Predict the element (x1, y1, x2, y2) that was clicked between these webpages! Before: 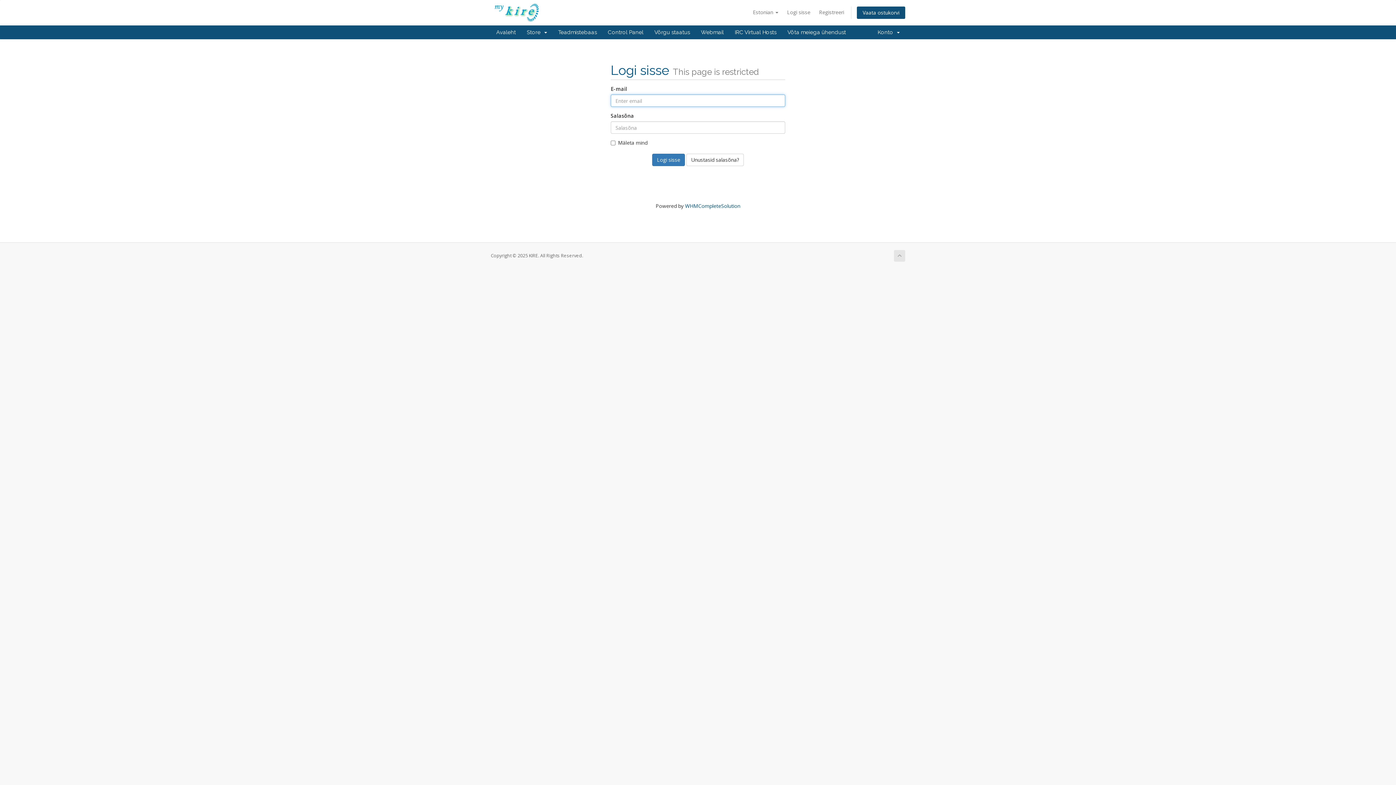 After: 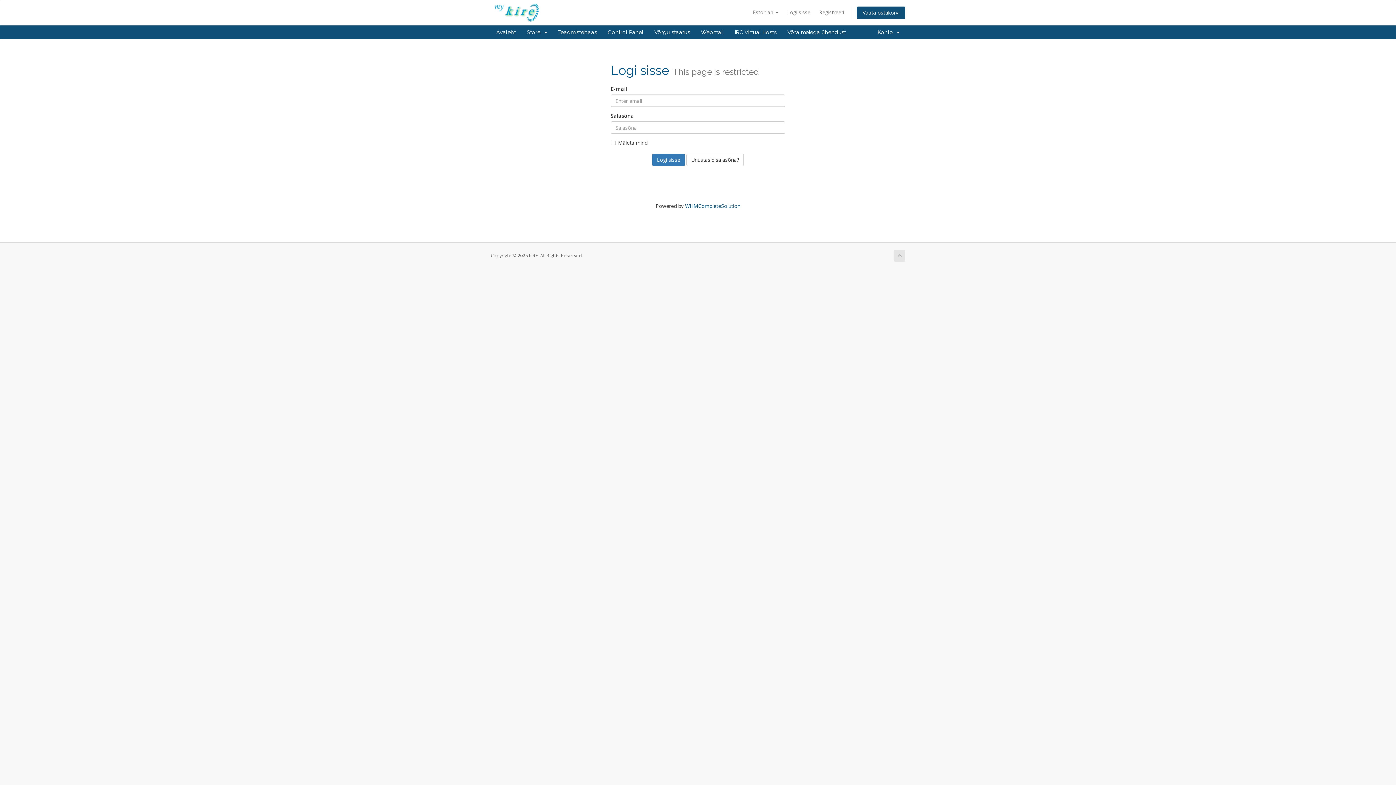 Action: bbox: (894, 250, 905, 261)